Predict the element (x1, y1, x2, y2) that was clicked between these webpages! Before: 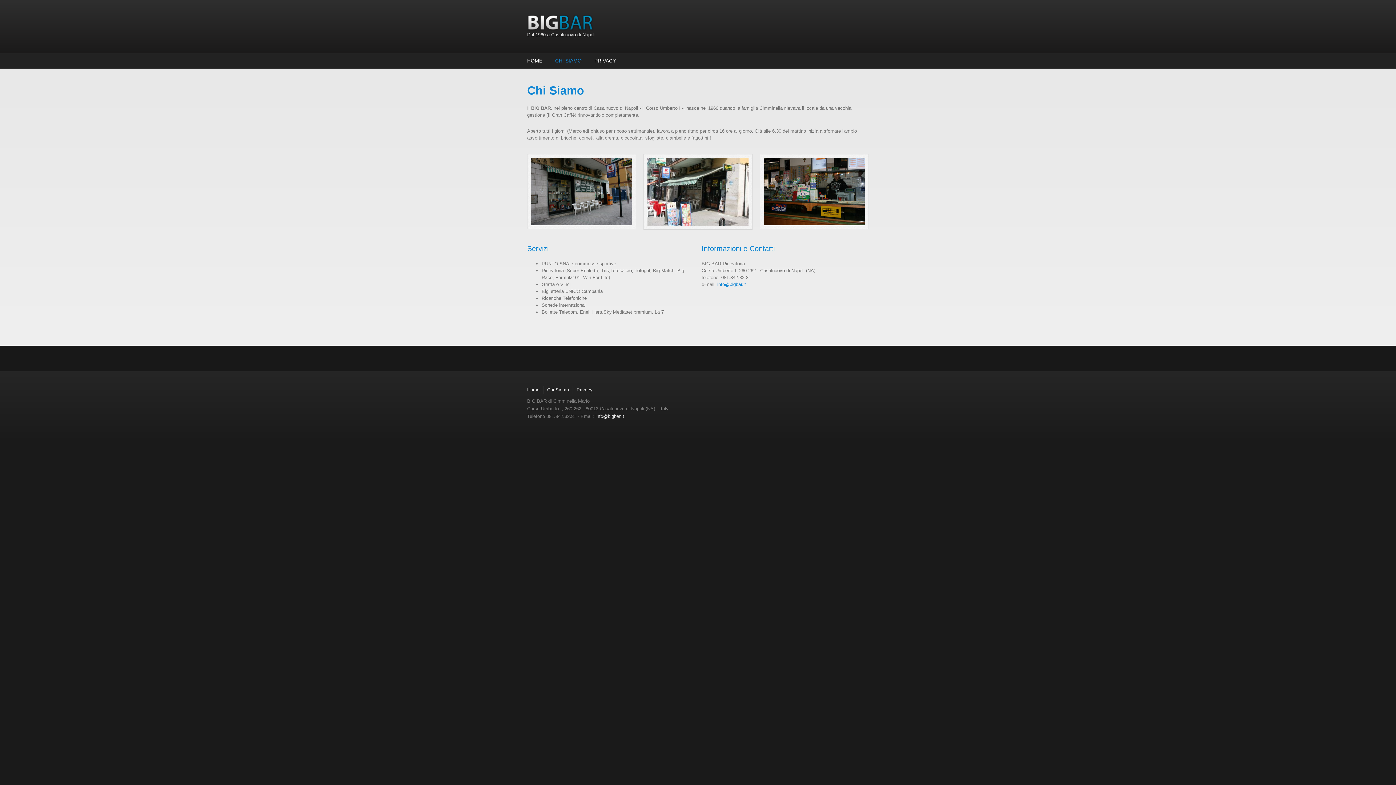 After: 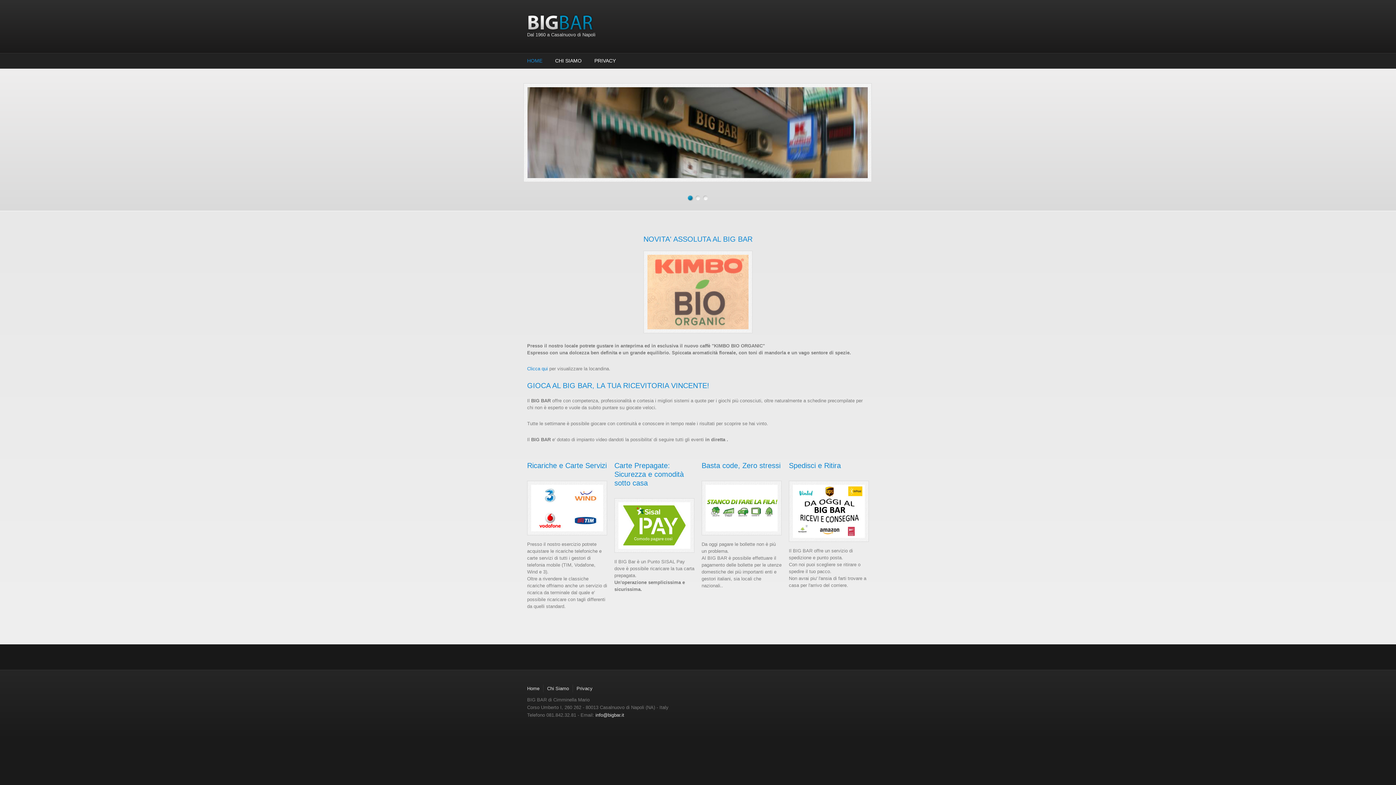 Action: bbox: (527, 53, 544, 68) label: HOME